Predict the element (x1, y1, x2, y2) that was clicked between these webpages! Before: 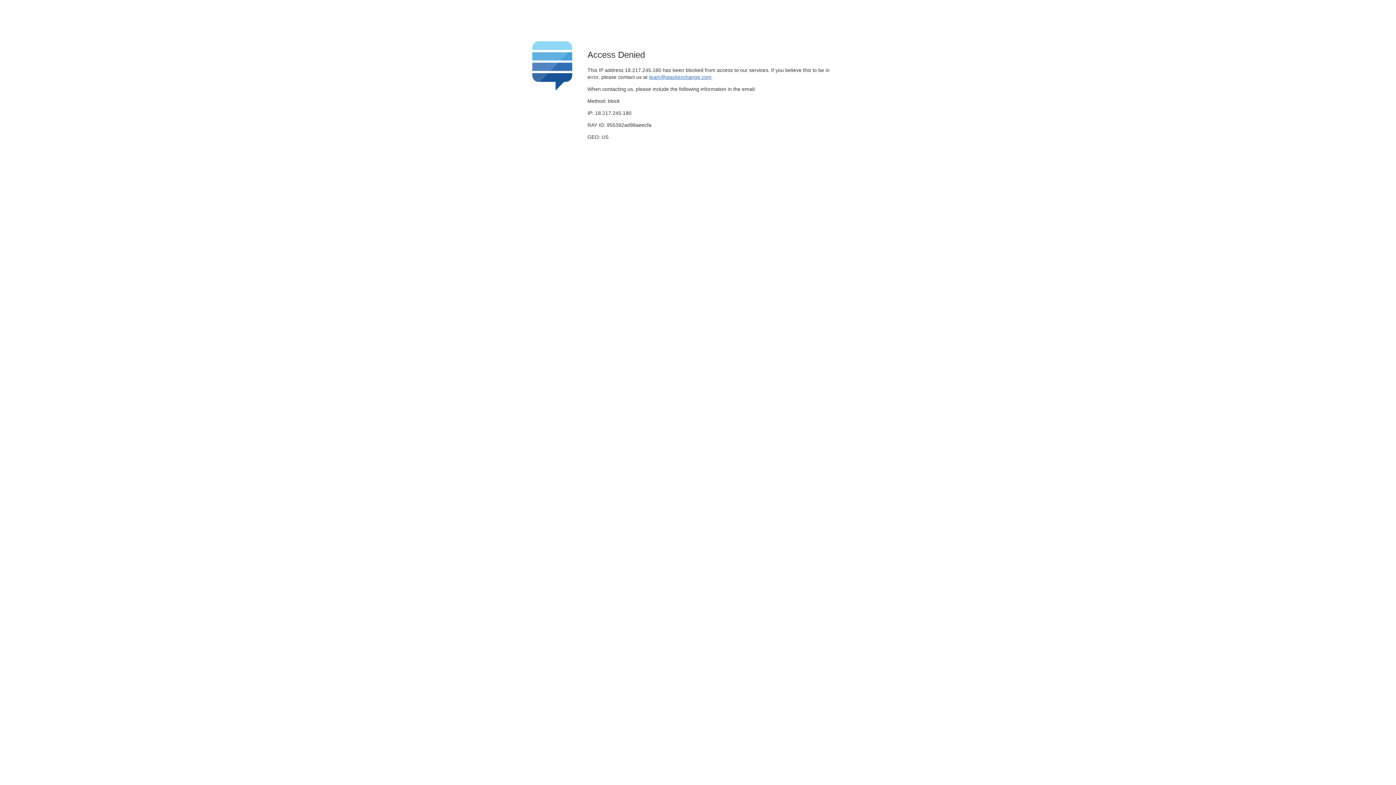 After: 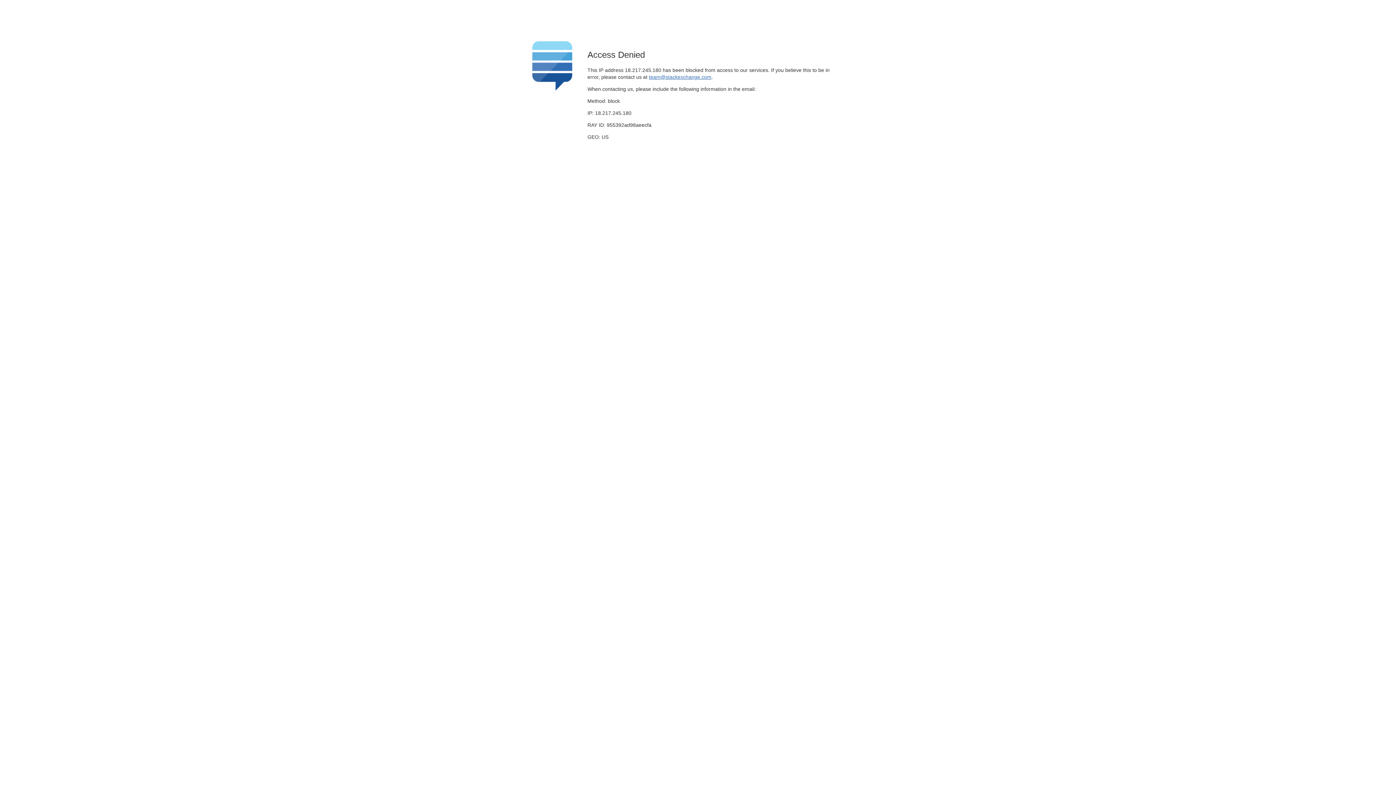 Action: bbox: (649, 74, 711, 79) label: team@stackexchange.com